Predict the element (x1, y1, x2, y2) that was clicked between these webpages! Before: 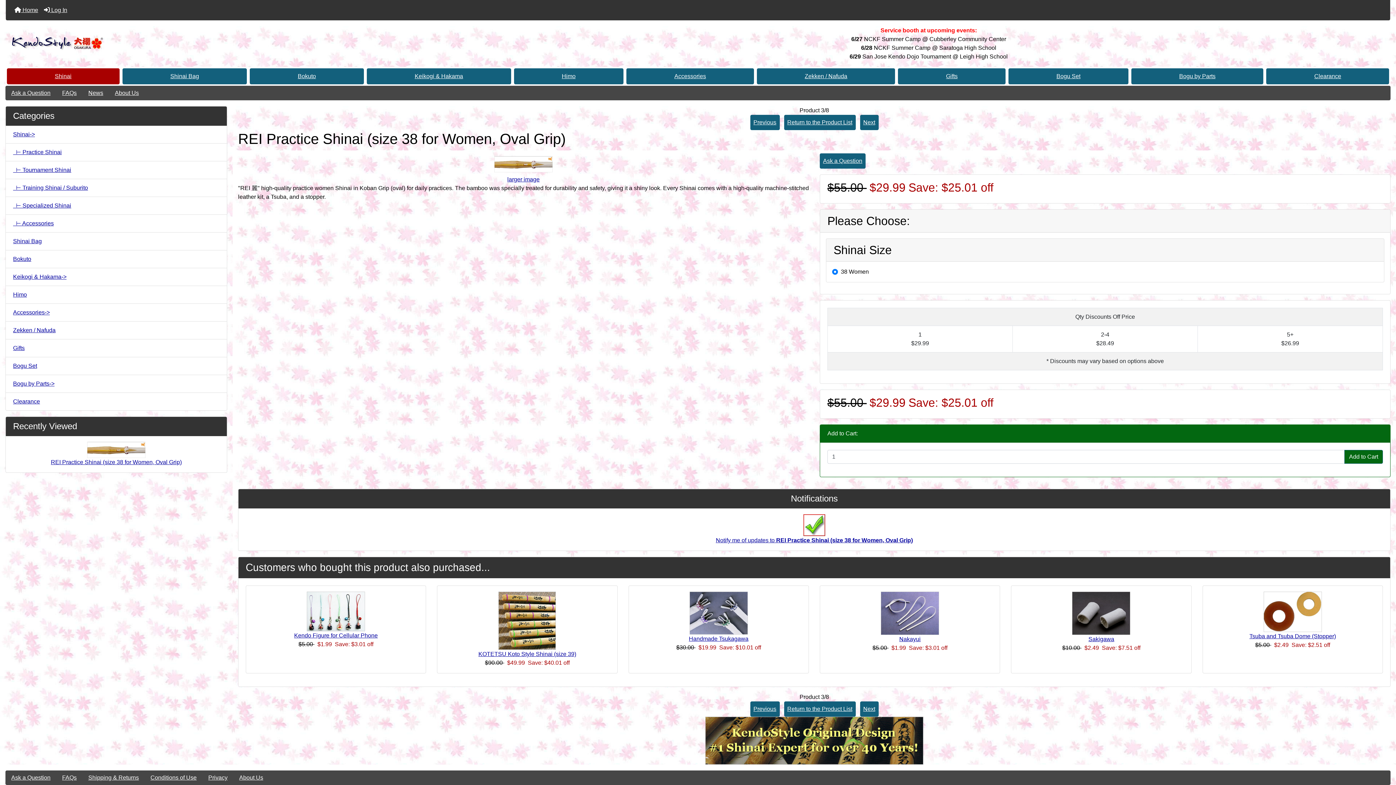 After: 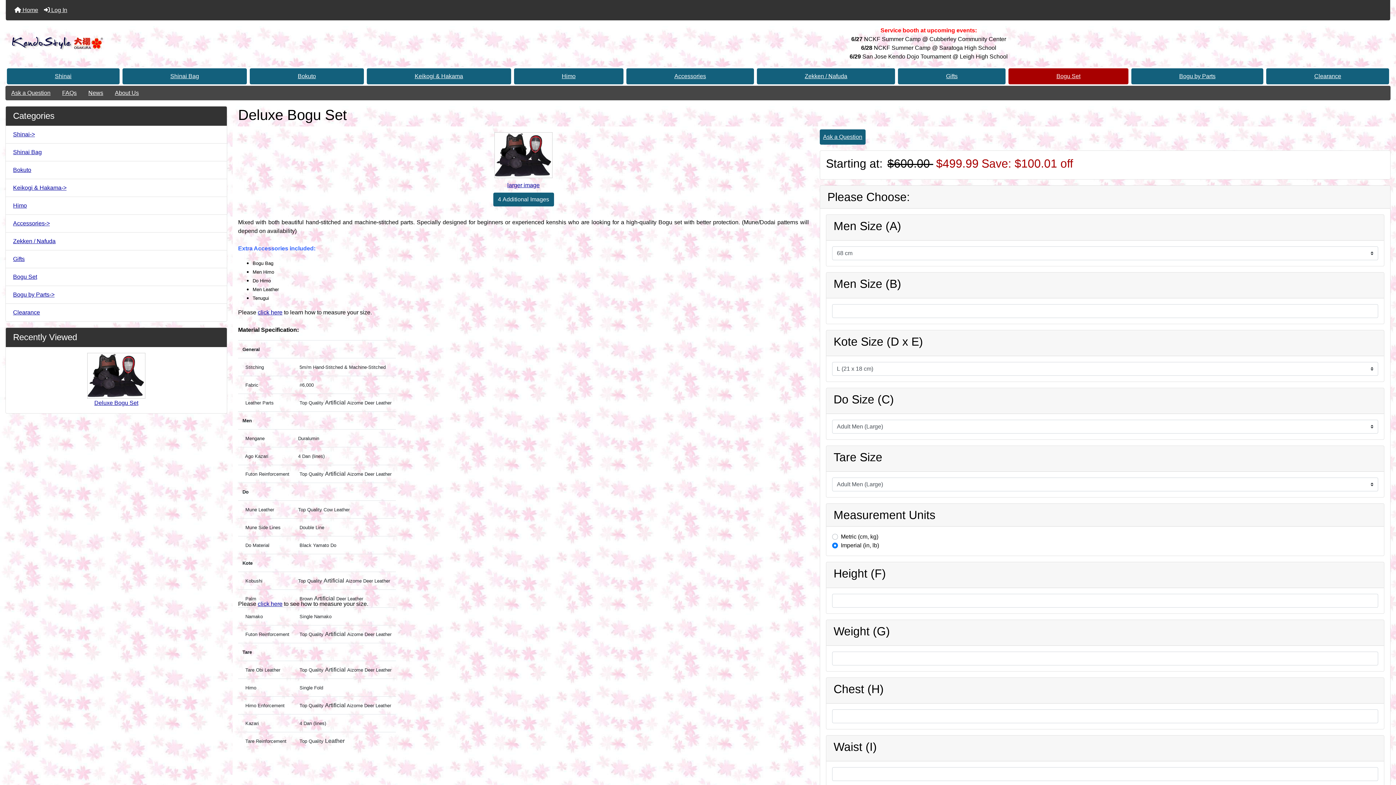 Action: bbox: (5, 357, 226, 375) label: Bogu Set